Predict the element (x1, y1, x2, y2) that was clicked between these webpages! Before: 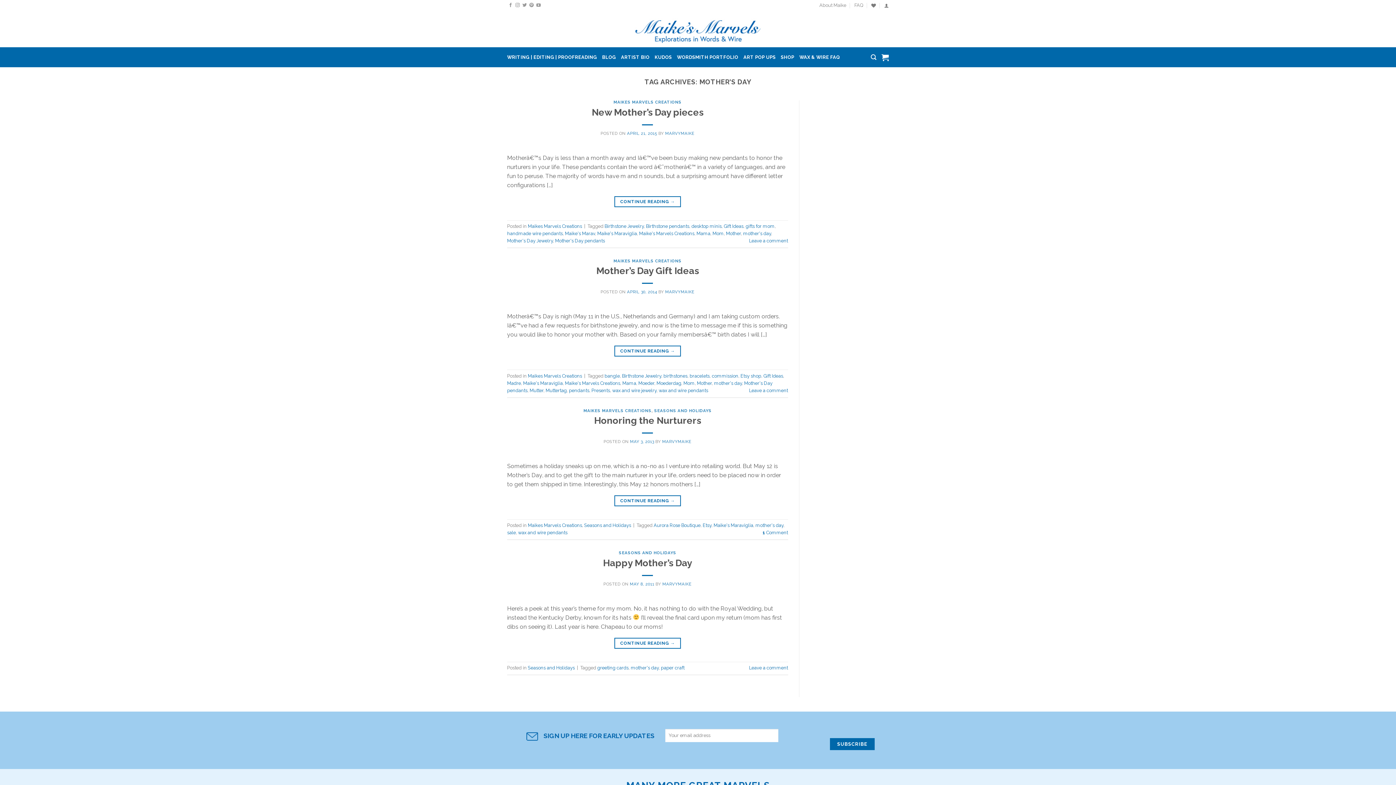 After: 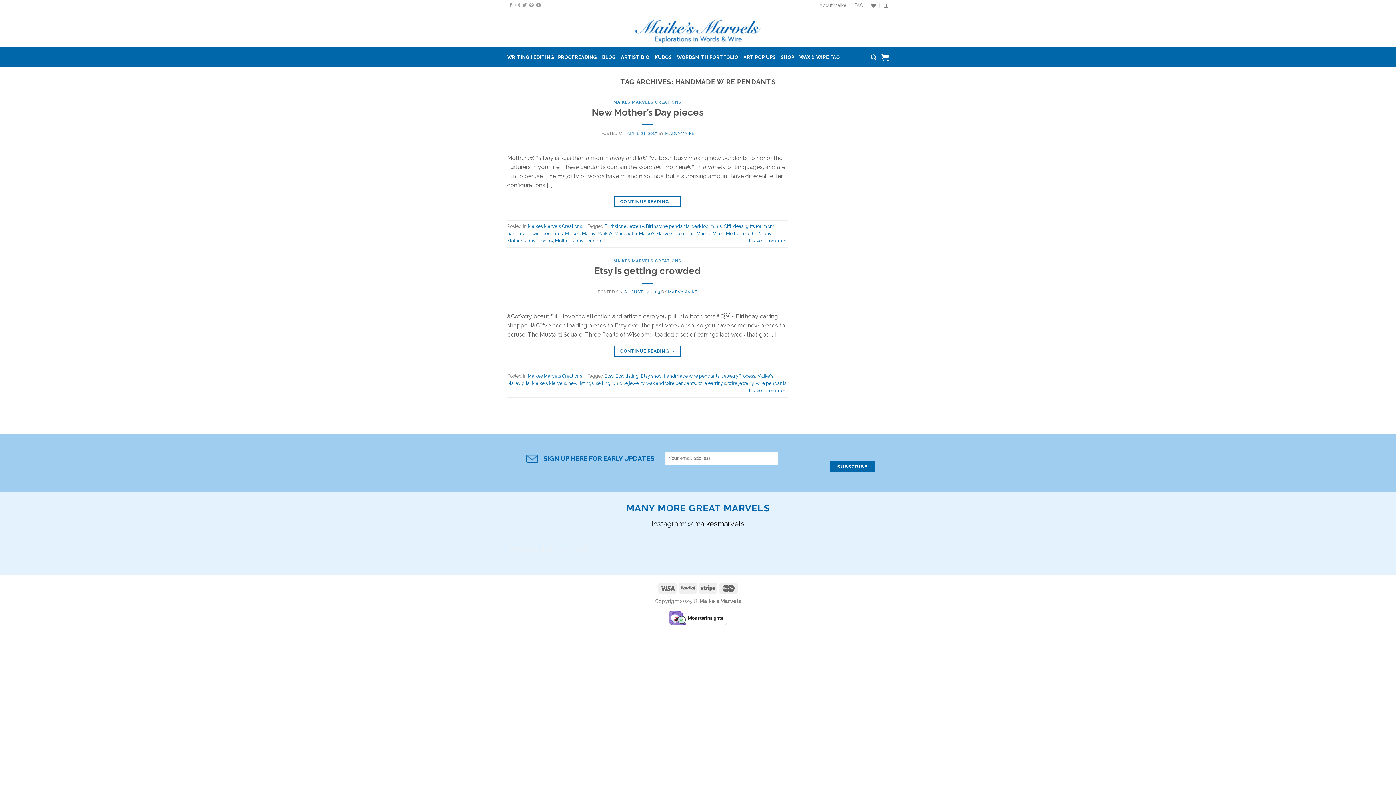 Action: bbox: (507, 230, 562, 236) label: handmade wire pendants